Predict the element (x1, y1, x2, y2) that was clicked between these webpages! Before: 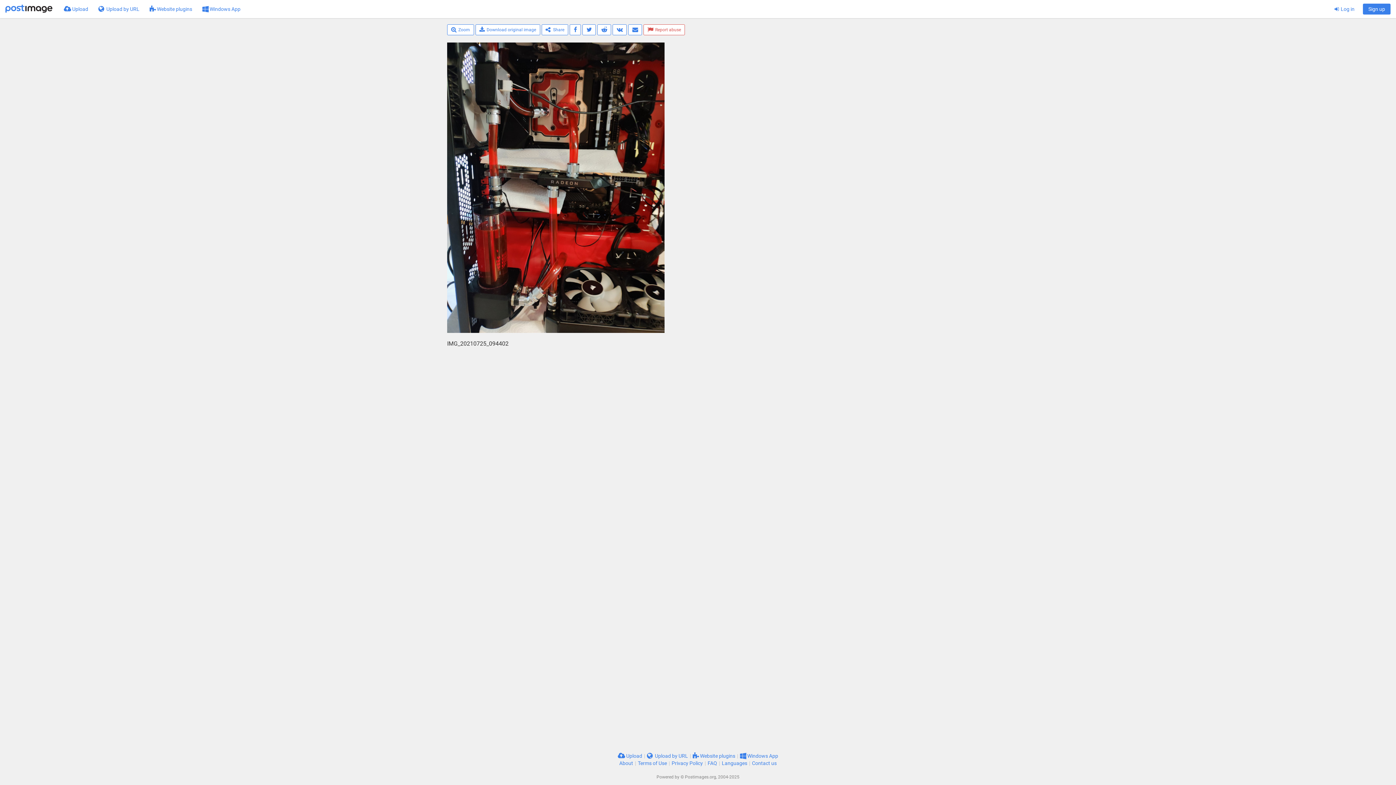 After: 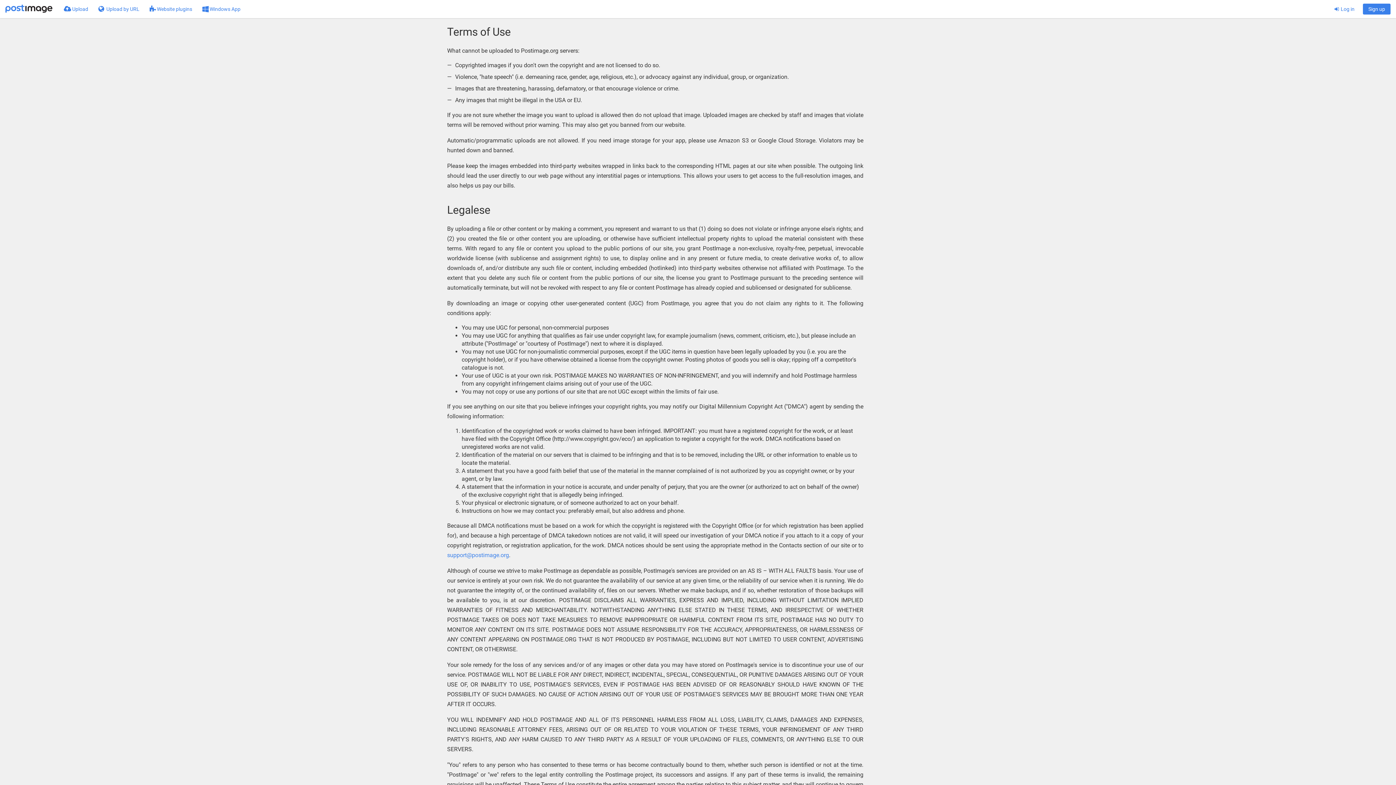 Action: label: Terms of Use bbox: (638, 760, 667, 766)